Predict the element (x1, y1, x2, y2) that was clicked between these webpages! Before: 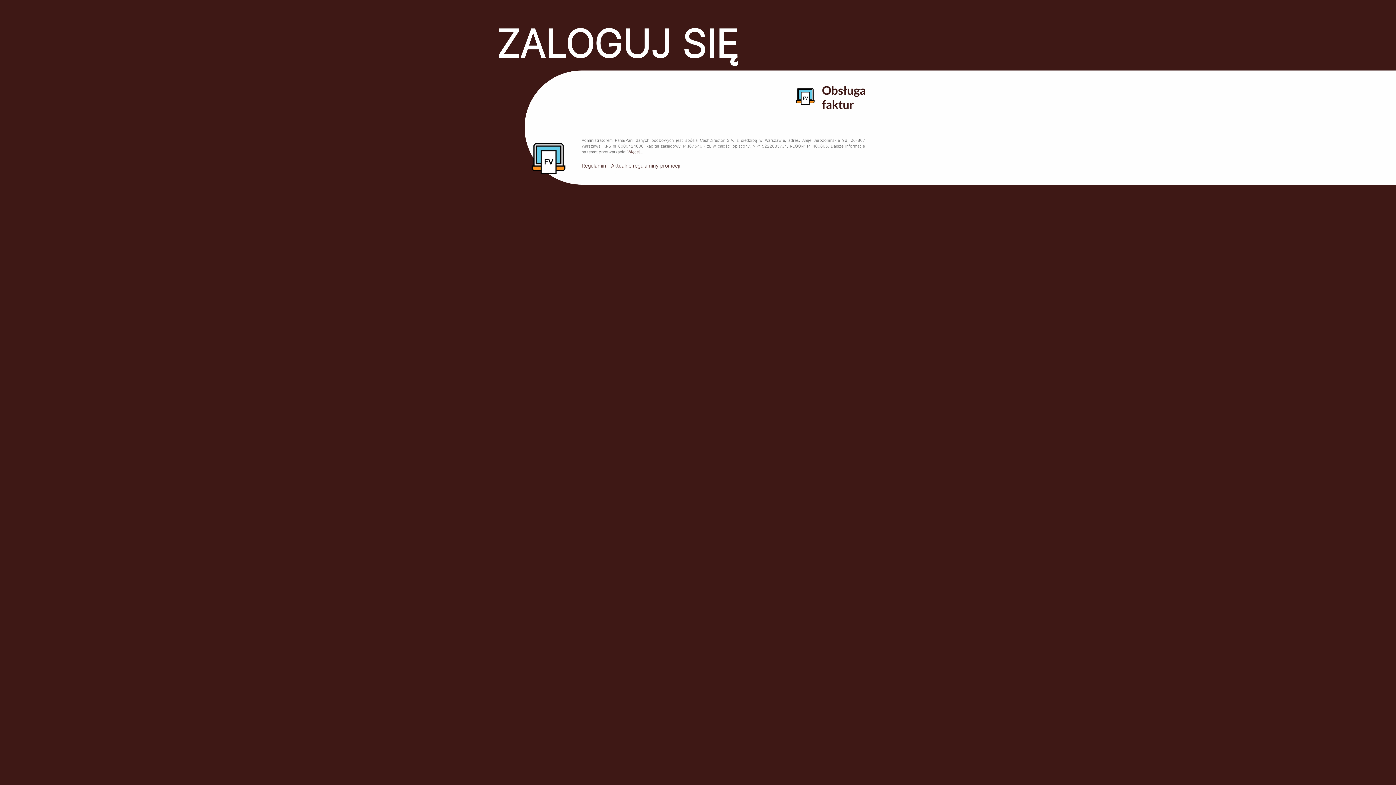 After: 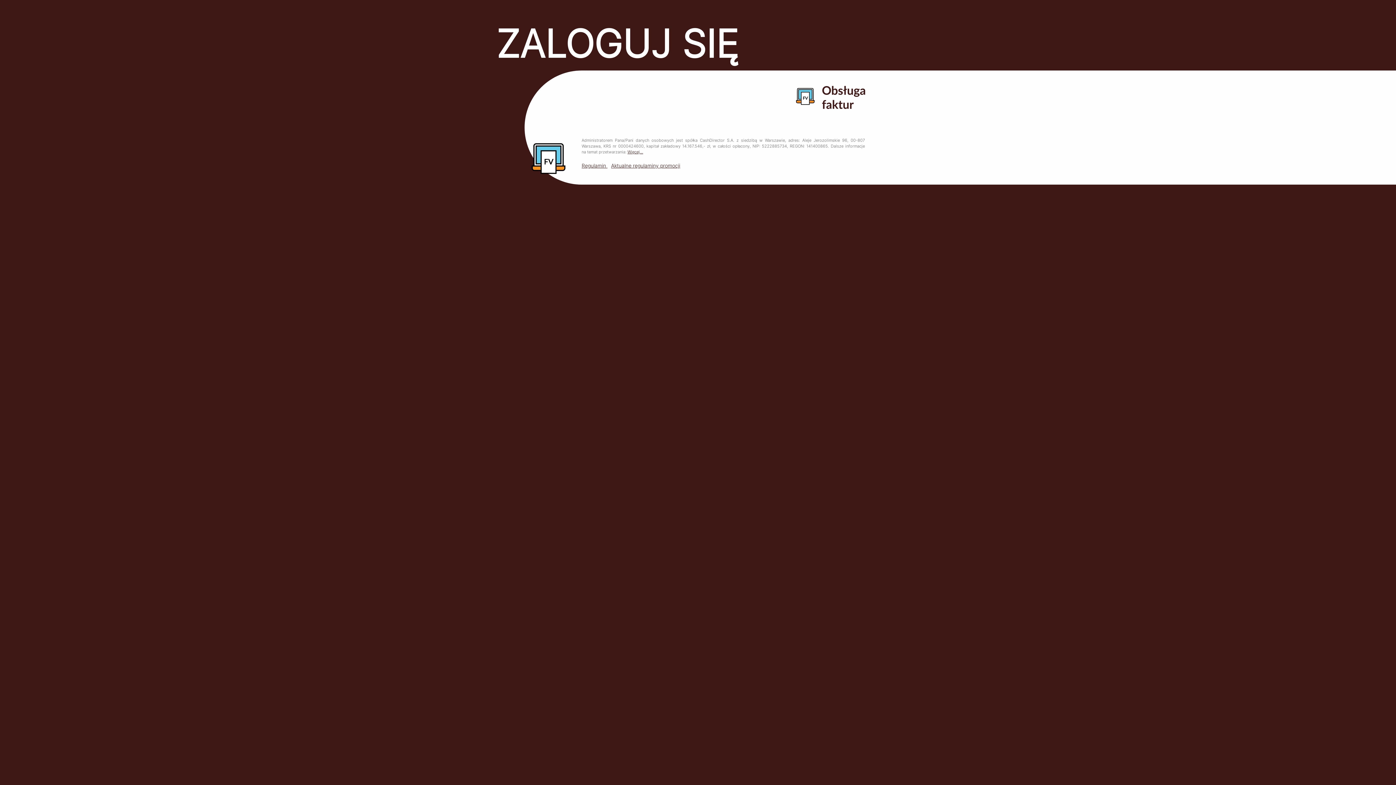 Action: label: Regulamin  bbox: (581, 162, 607, 168)